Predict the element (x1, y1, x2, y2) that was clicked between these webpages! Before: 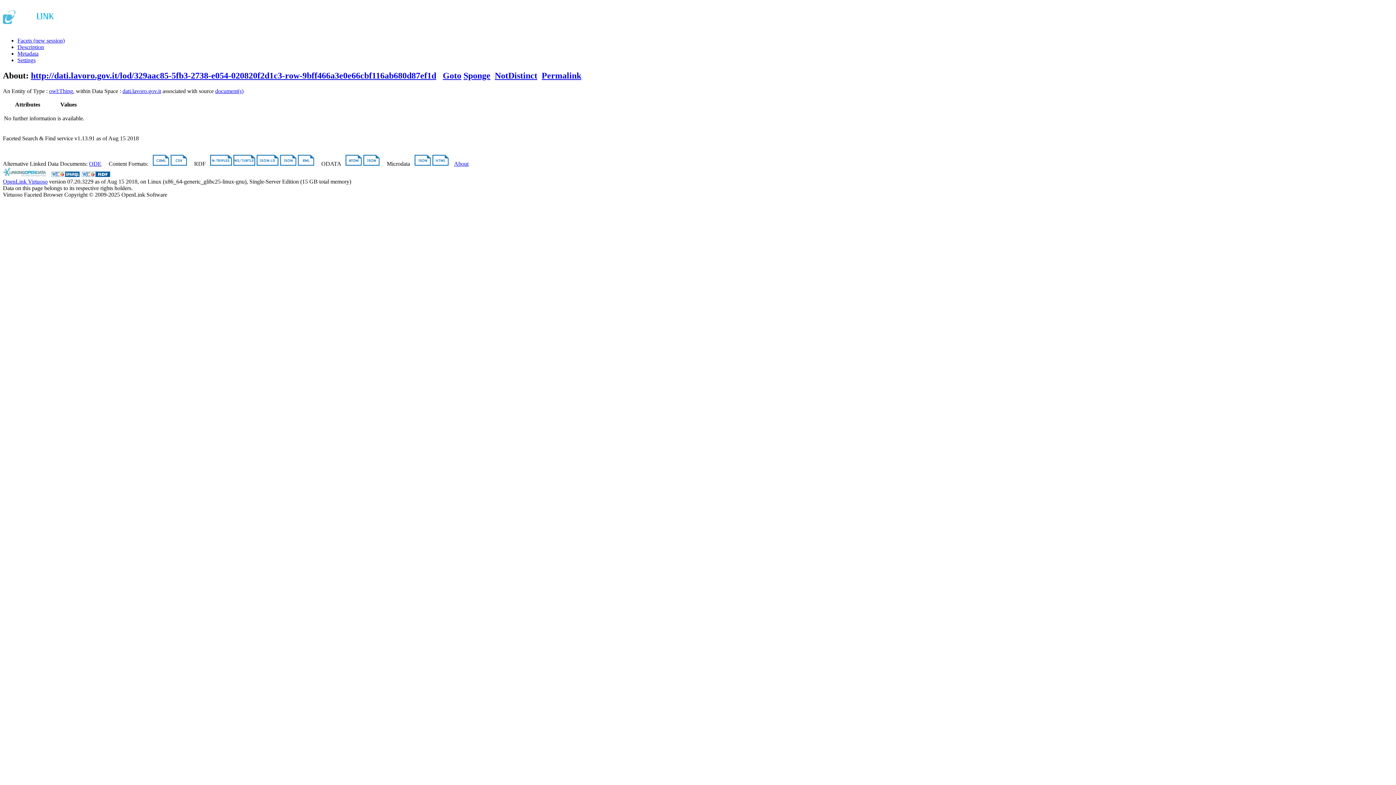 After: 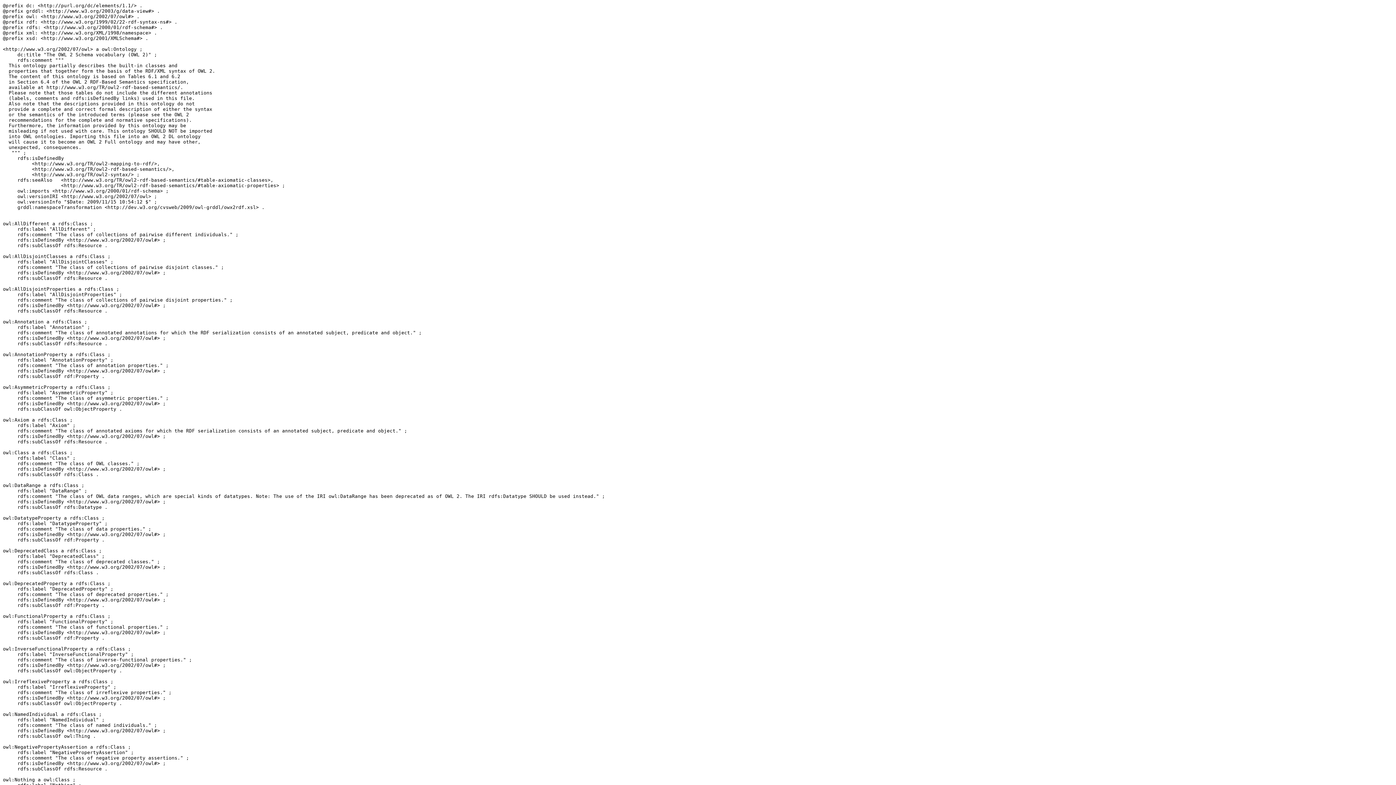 Action: label: owl:Thing bbox: (49, 87, 73, 94)